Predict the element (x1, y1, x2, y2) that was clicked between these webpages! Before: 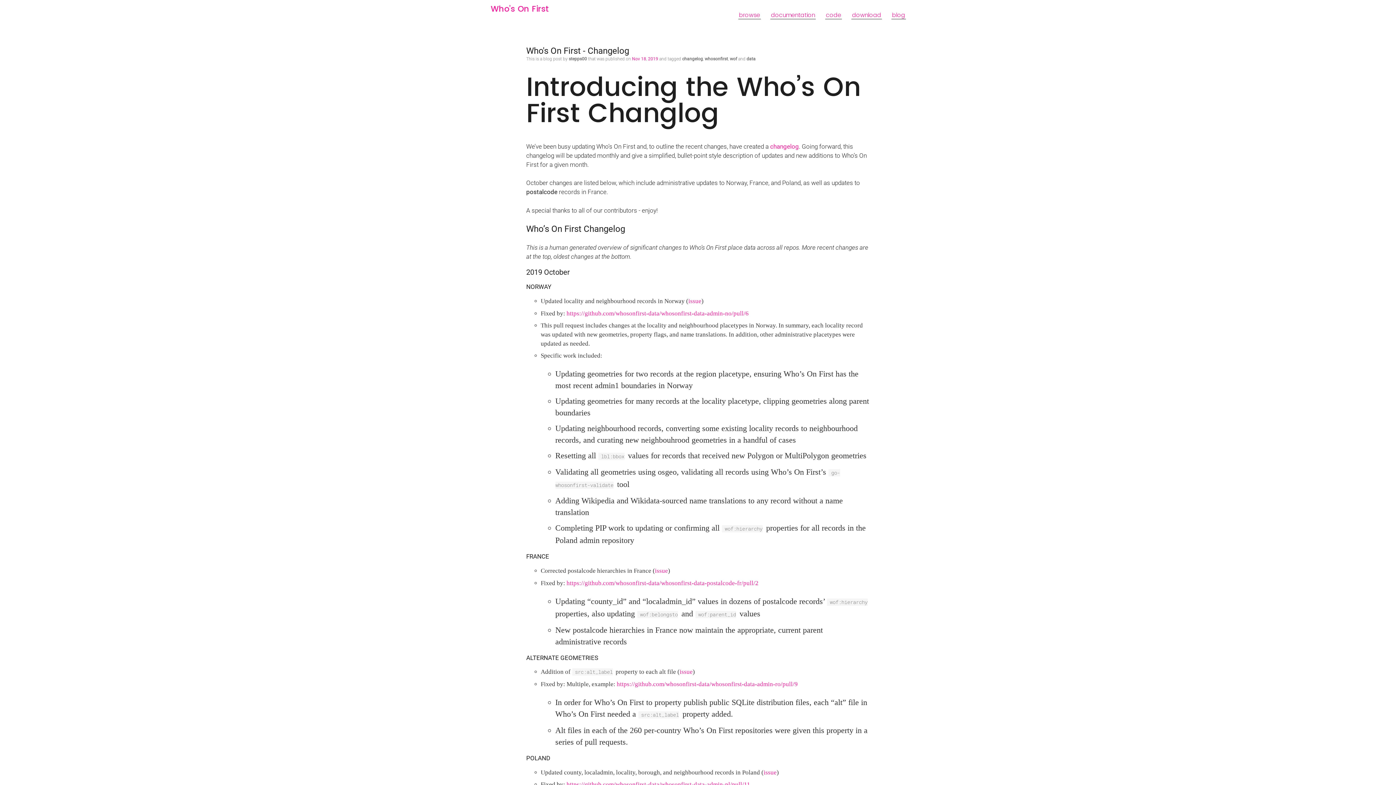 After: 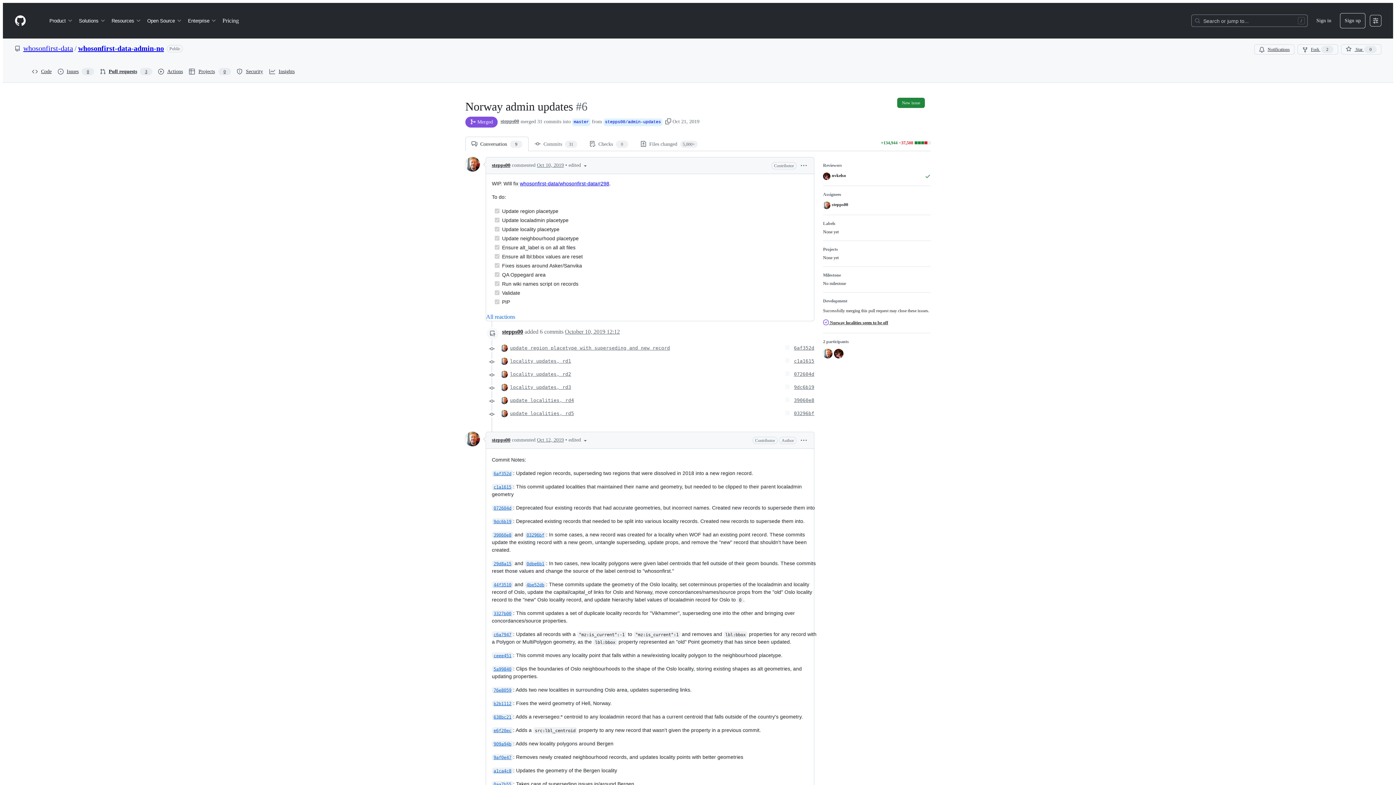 Action: label: https://github.com/whosonfirst-data/whosonfirst-data-admin-no/pull/6 bbox: (566, 310, 748, 316)